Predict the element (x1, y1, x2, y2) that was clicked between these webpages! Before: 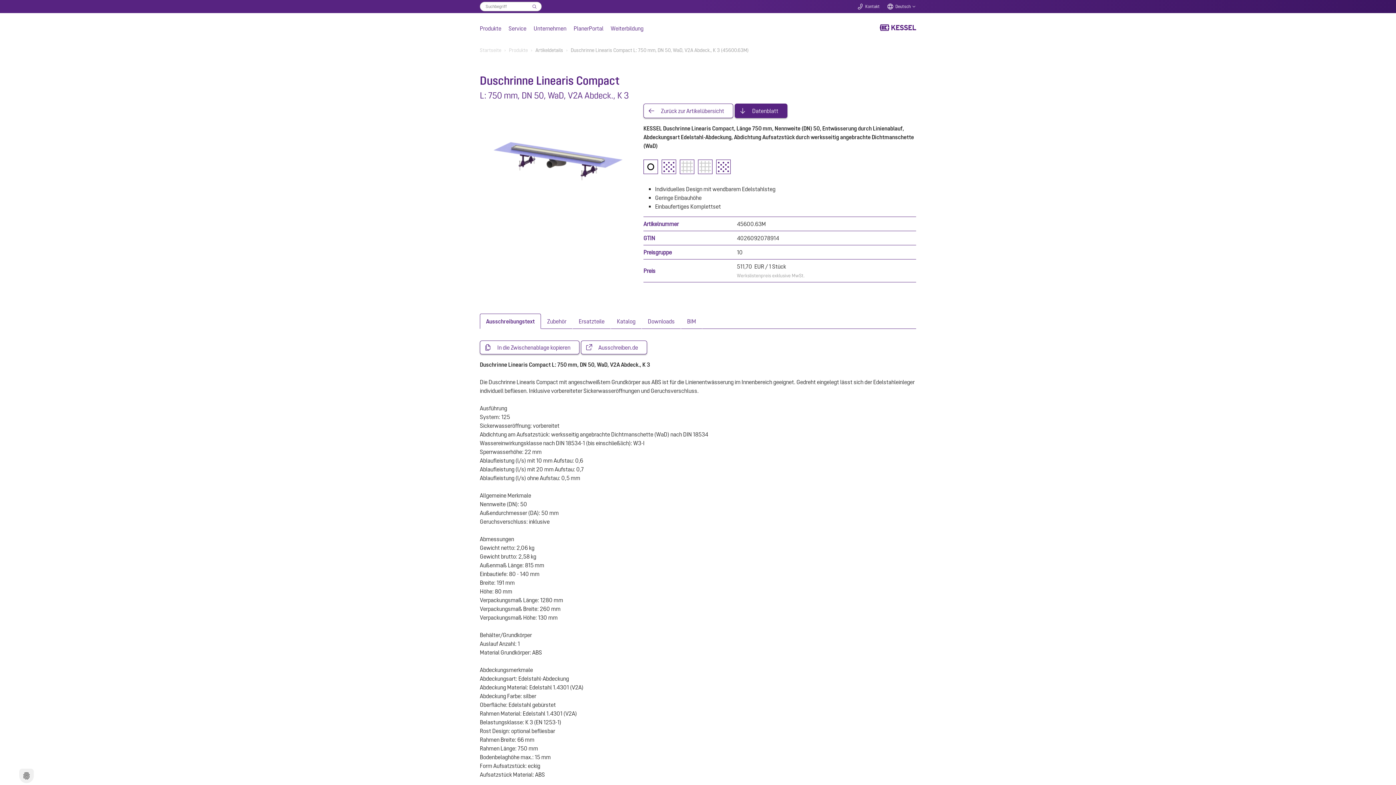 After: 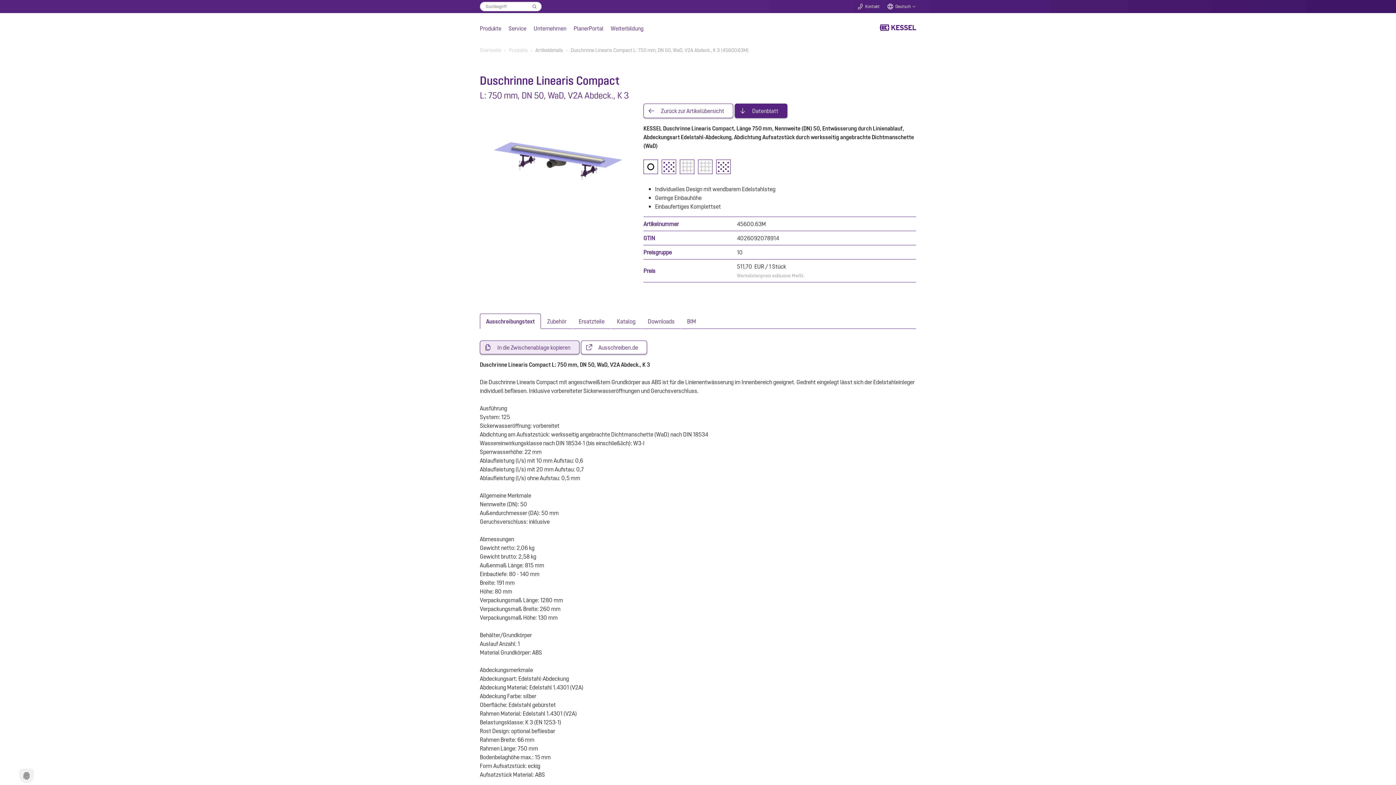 Action: label: In die Zwischenablage kopieren bbox: (480, 340, 579, 354)